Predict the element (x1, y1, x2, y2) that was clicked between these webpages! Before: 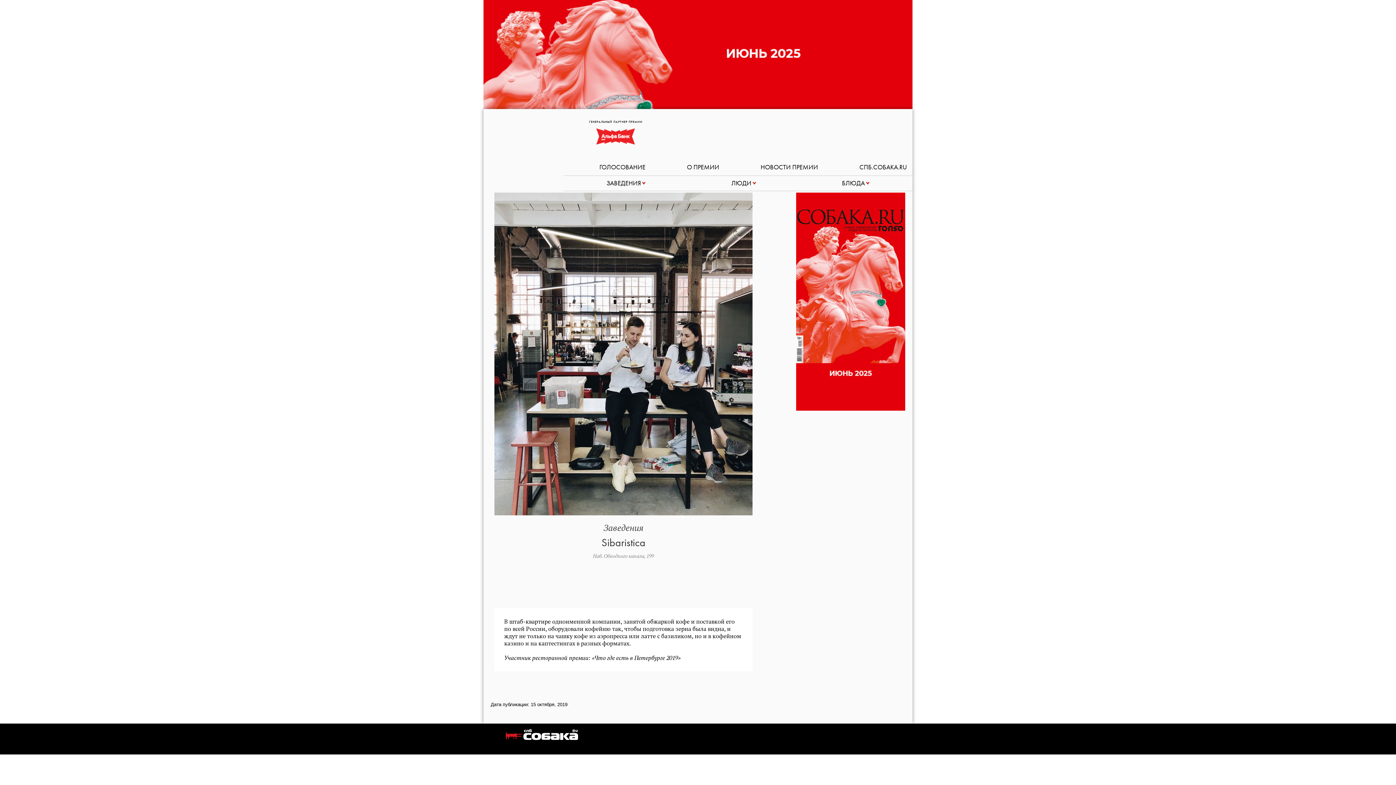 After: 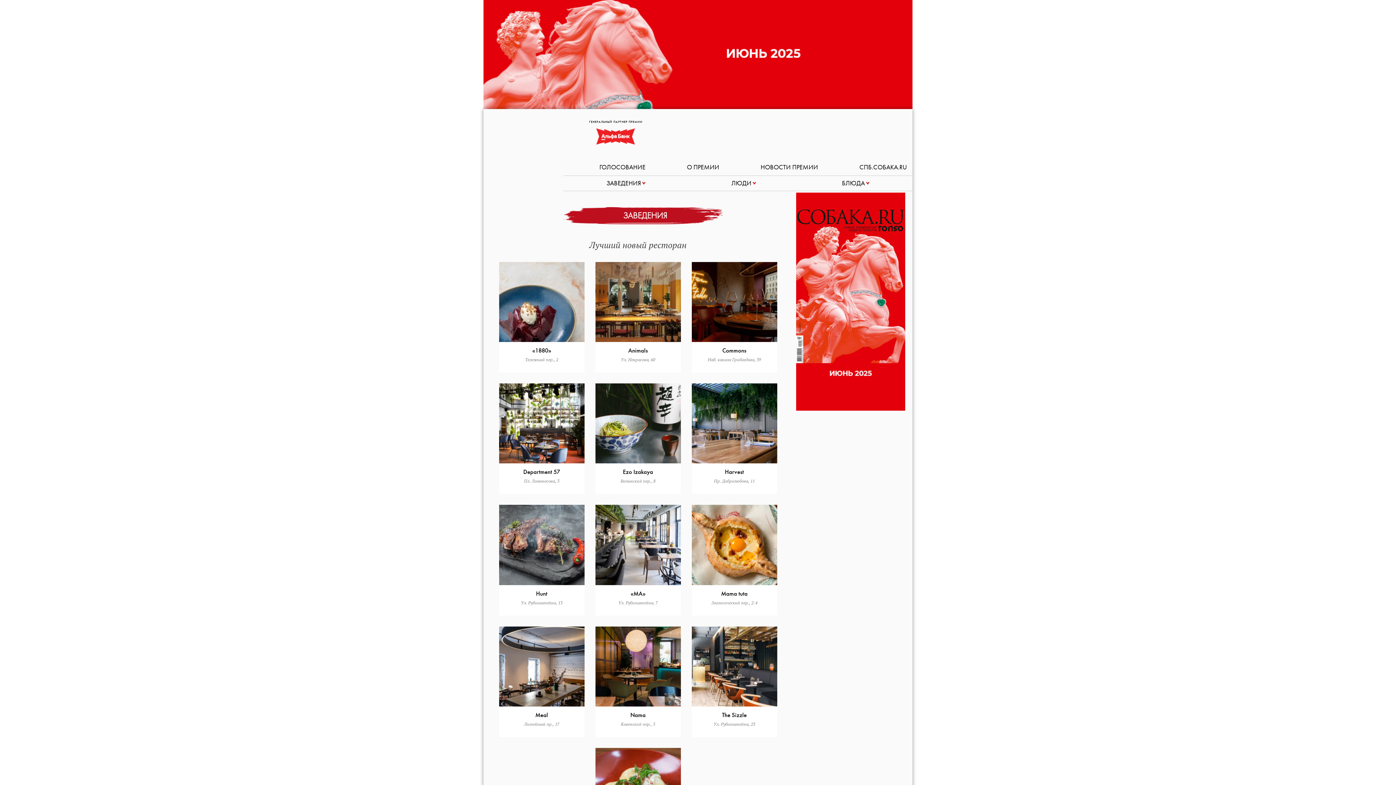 Action: label: ЗАВЕДЕНИЯ bbox: (606, 176, 645, 190)